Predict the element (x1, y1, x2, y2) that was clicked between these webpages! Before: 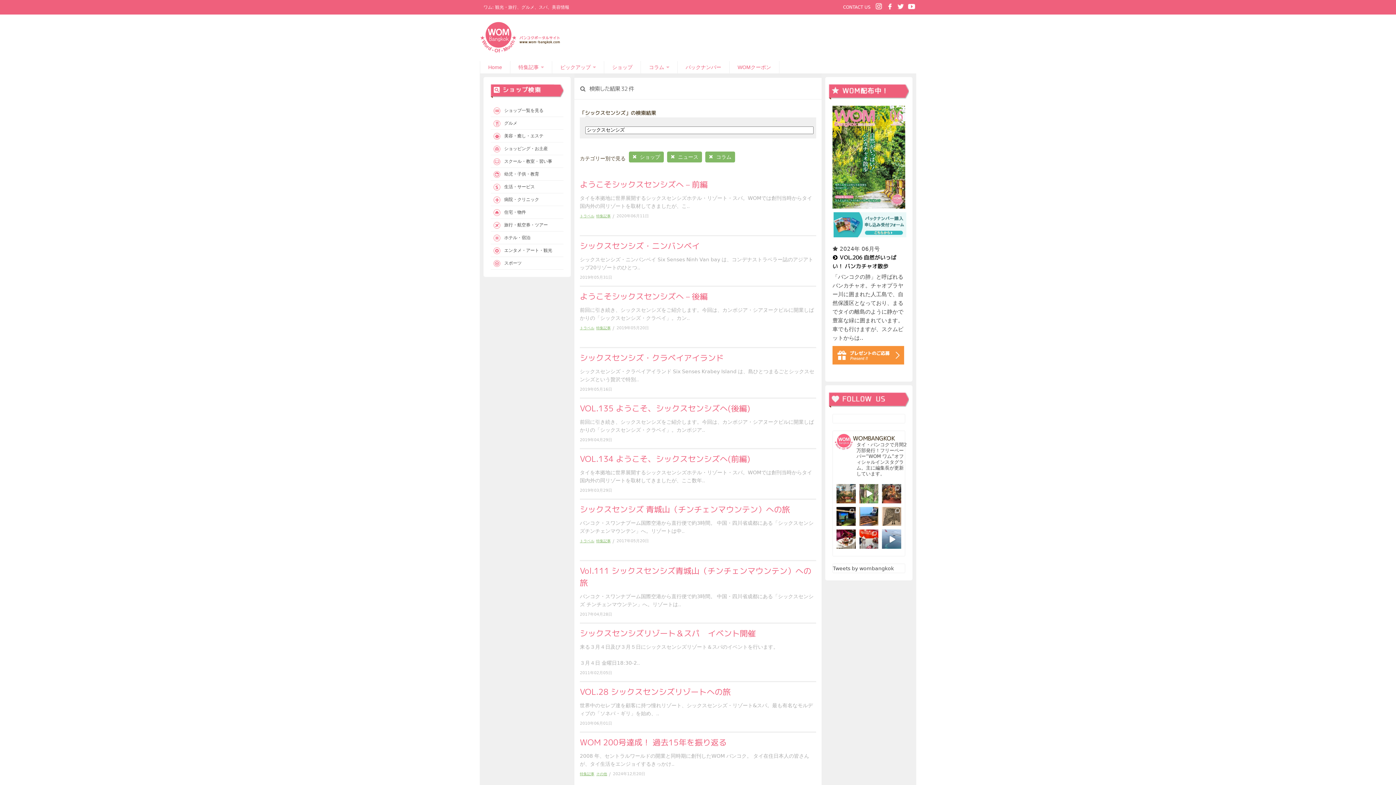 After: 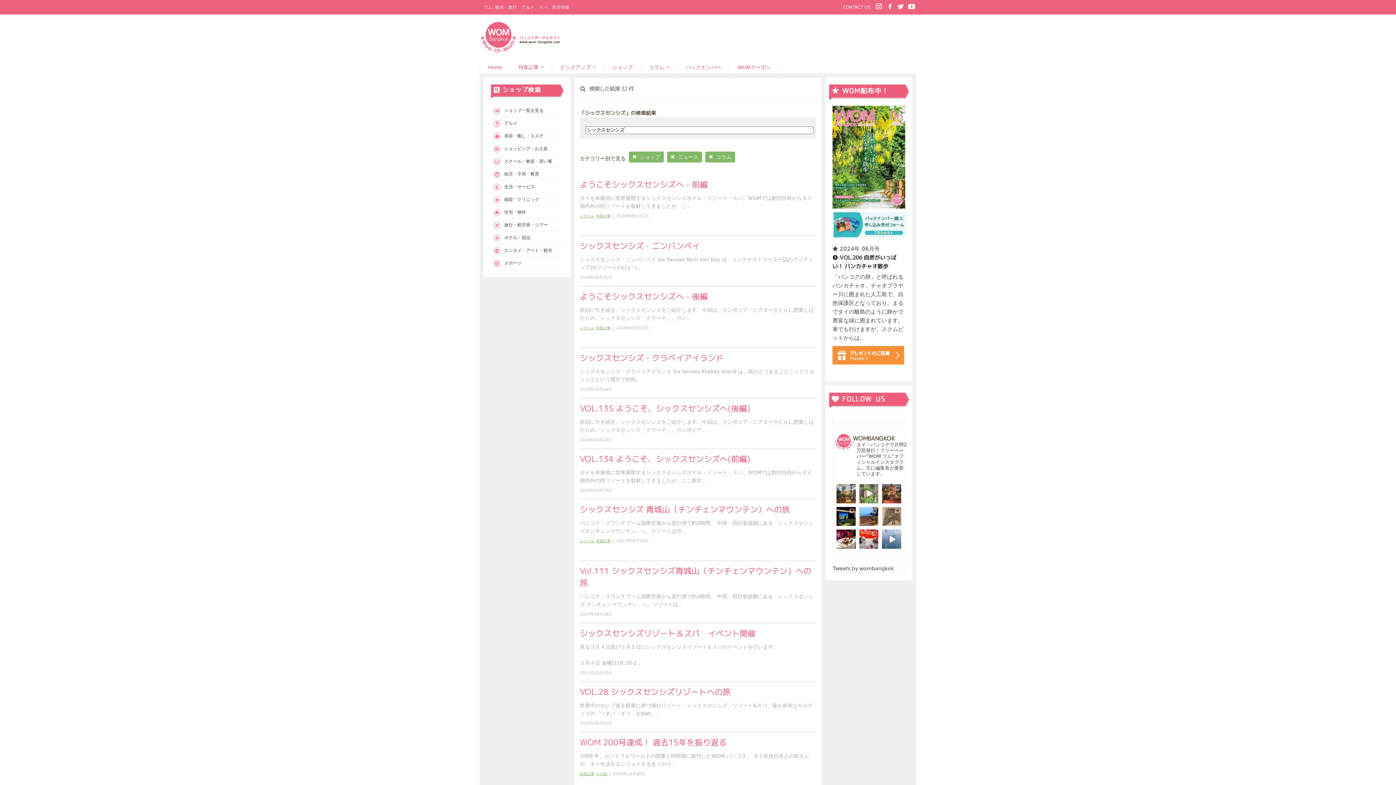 Action: bbox: (896, 6, 905, 12)